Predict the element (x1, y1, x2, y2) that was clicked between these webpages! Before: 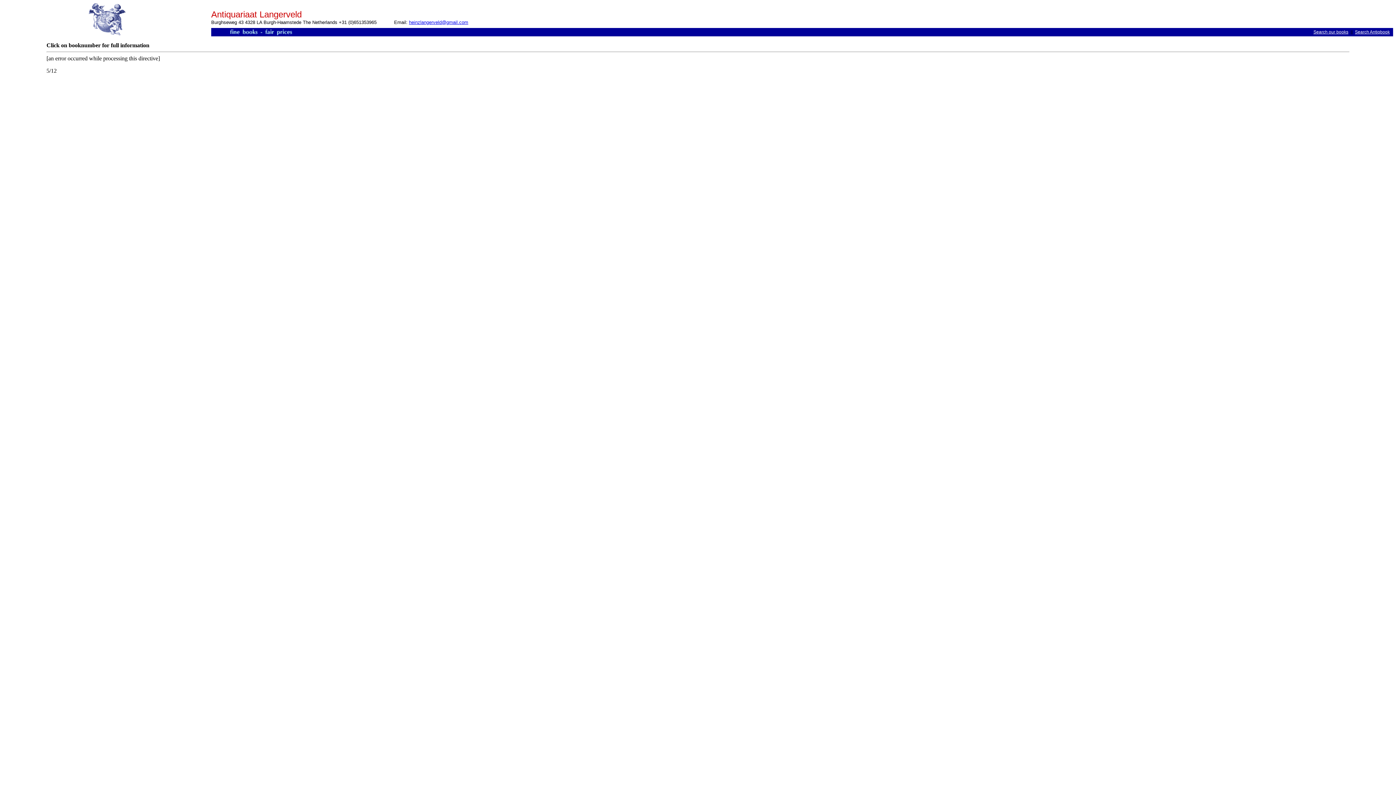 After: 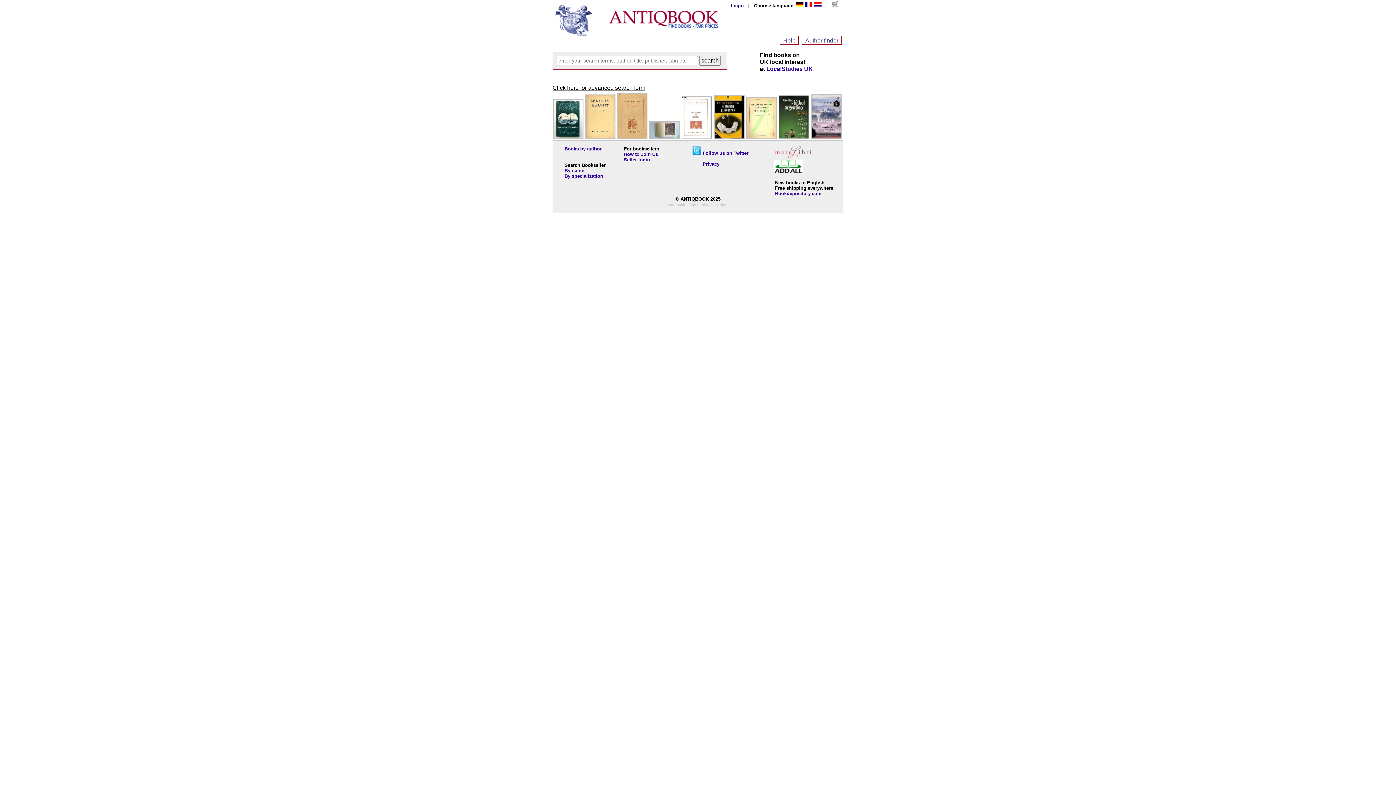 Action: bbox: (81, 31, 132, 36)